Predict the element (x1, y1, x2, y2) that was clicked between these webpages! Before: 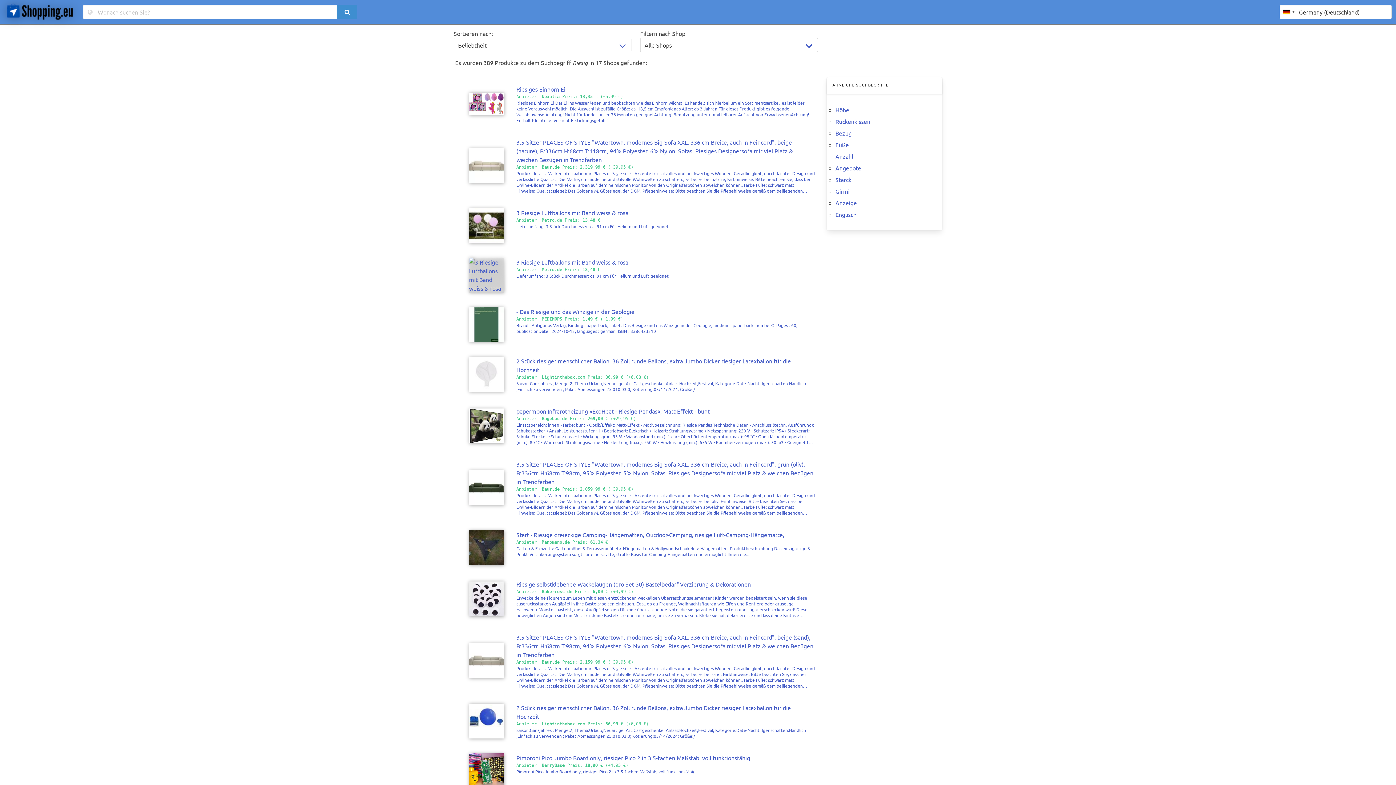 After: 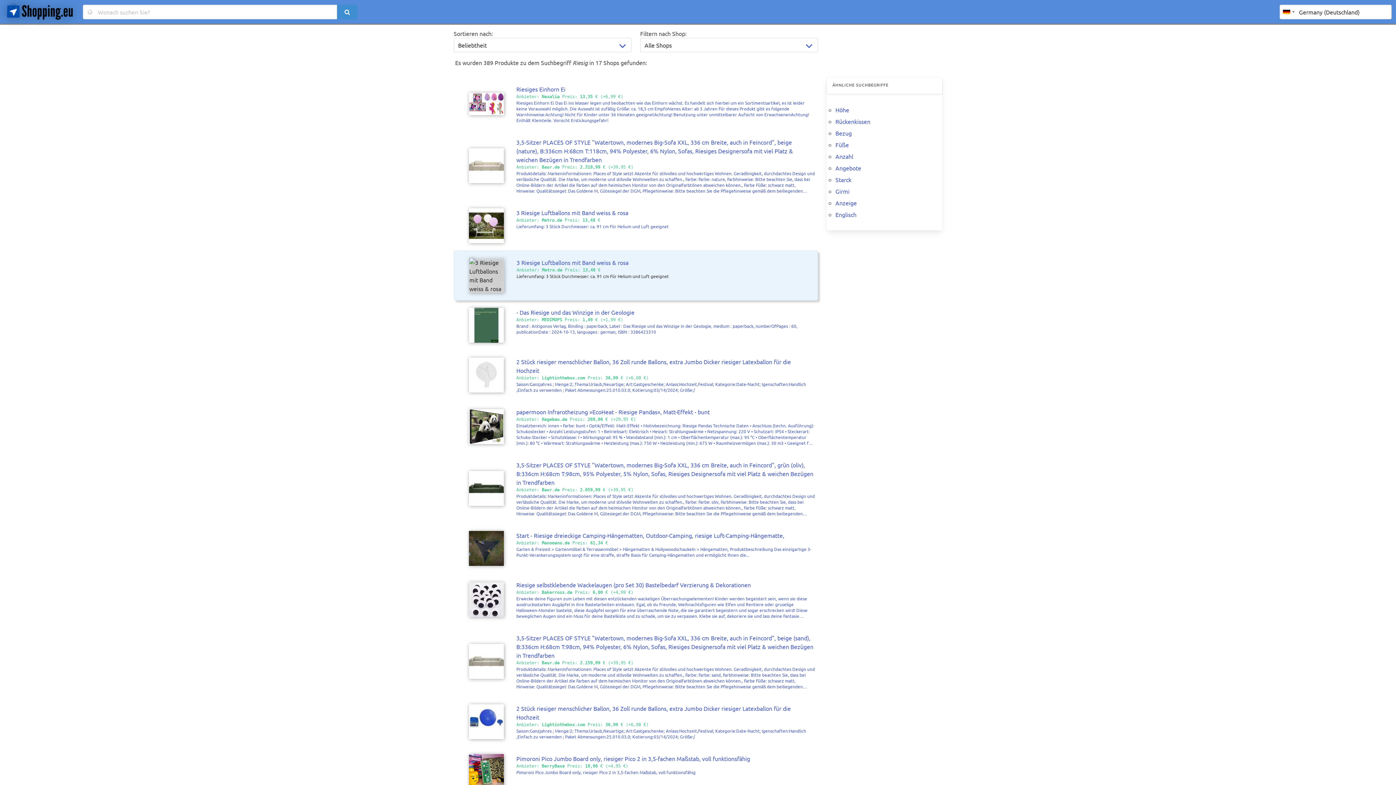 Action: bbox: (453, 250, 818, 300) label: 3 Riesige Luftballons mit Band weiss & rosa
Anbieter: Metro.de Preis: 13,48 €

Lieferumfang: 3 Stück Durchmesser: ca. 91 cm Für Helium und Luft geeignet